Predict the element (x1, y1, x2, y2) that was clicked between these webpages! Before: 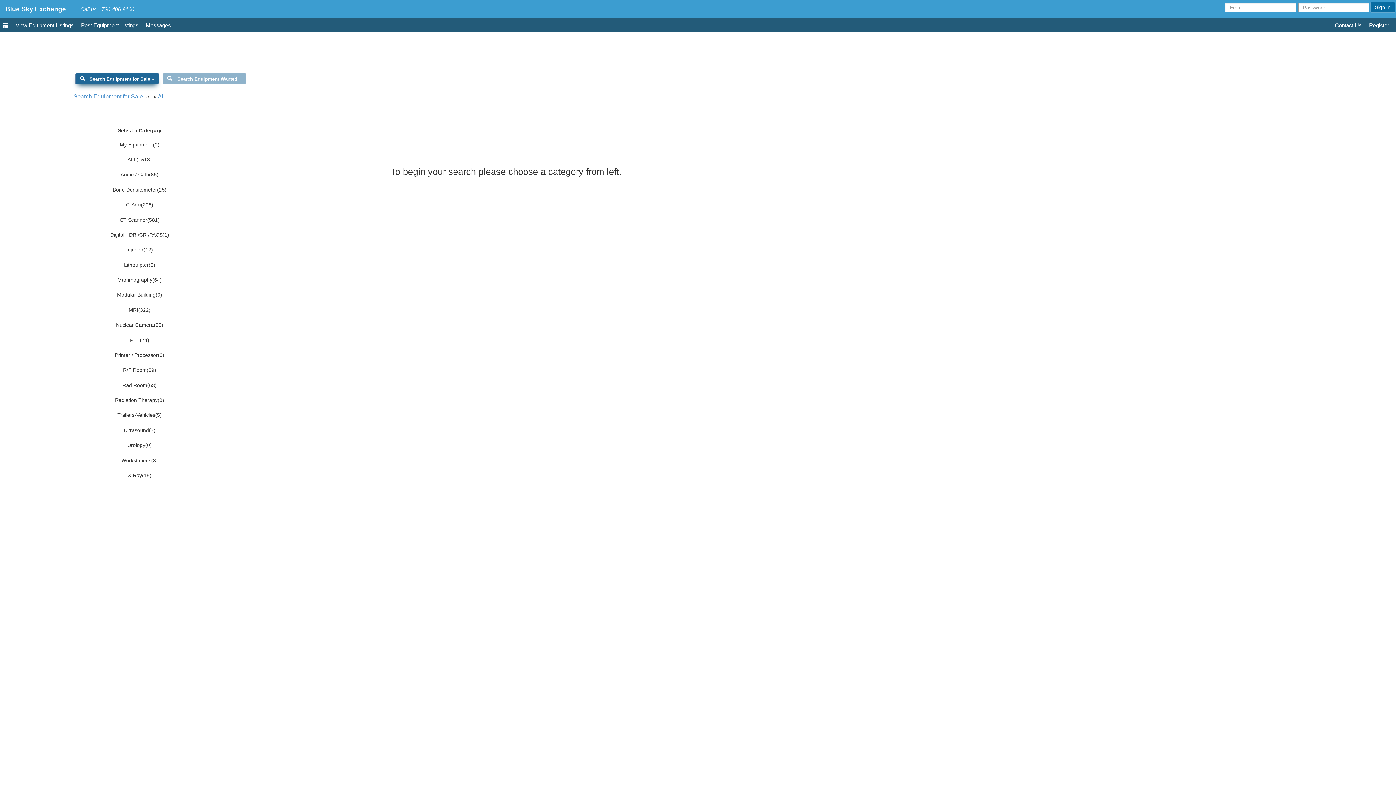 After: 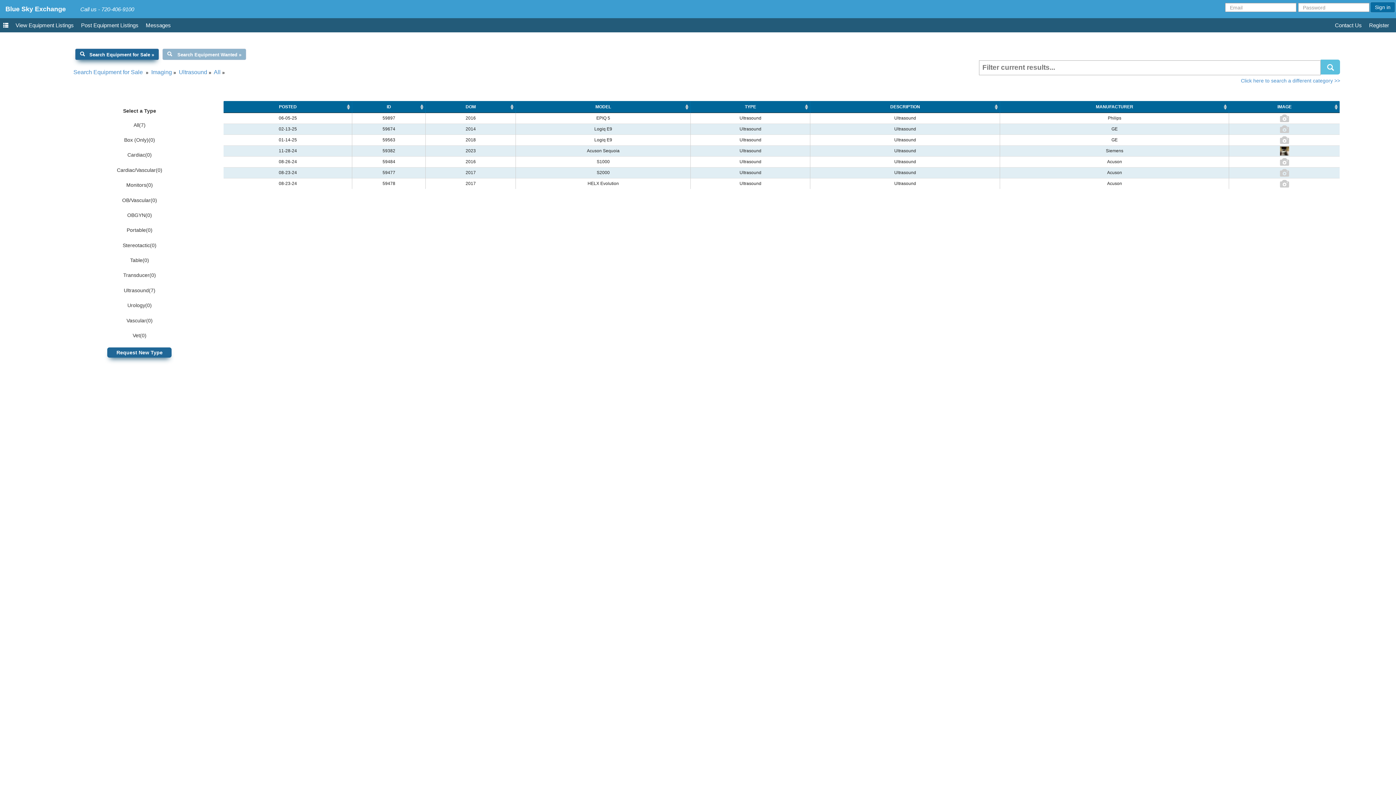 Action: bbox: (119, 425, 159, 435) label: Ultrasound(7)